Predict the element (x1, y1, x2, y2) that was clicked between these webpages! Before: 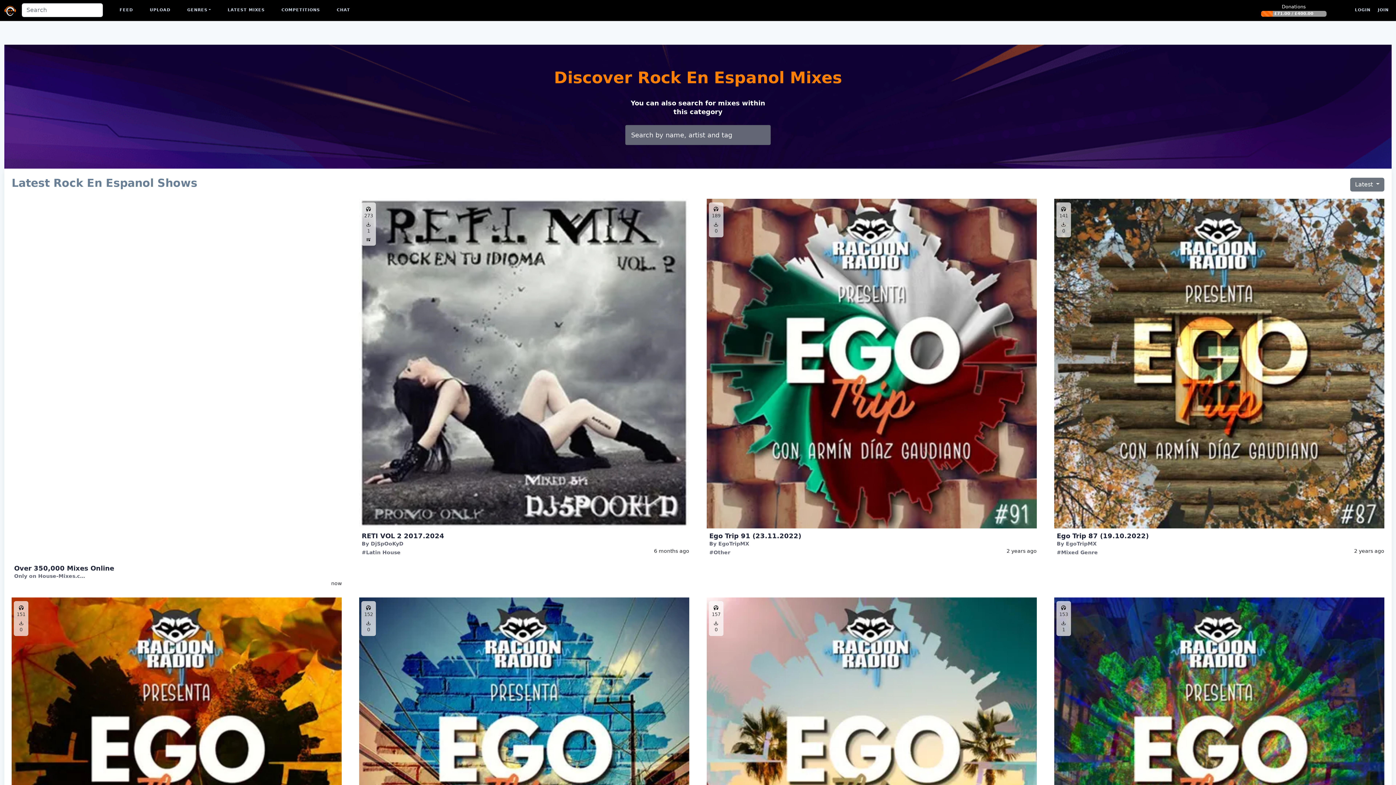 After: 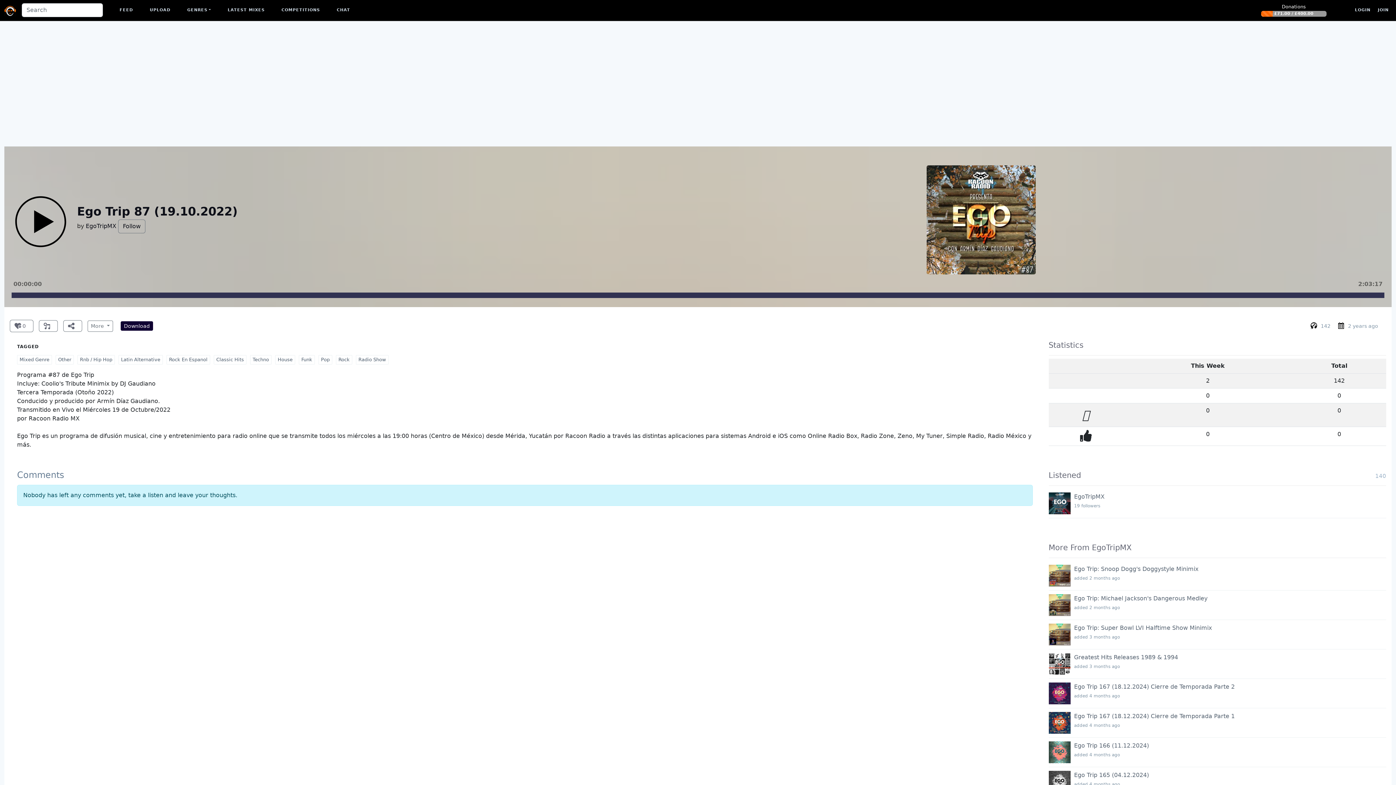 Action: bbox: (1057, 532, 1384, 540) label: Ego Trip 87 (19.10.2022)